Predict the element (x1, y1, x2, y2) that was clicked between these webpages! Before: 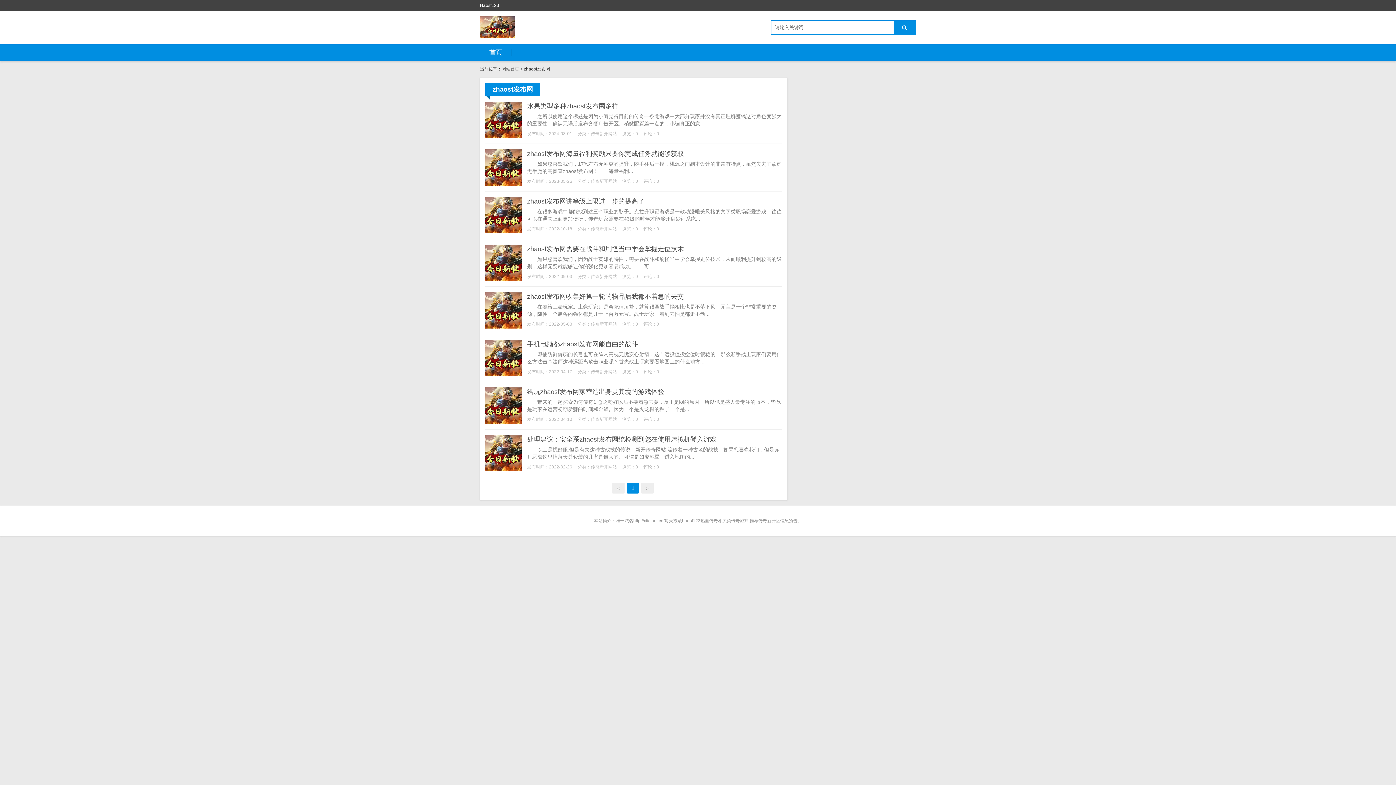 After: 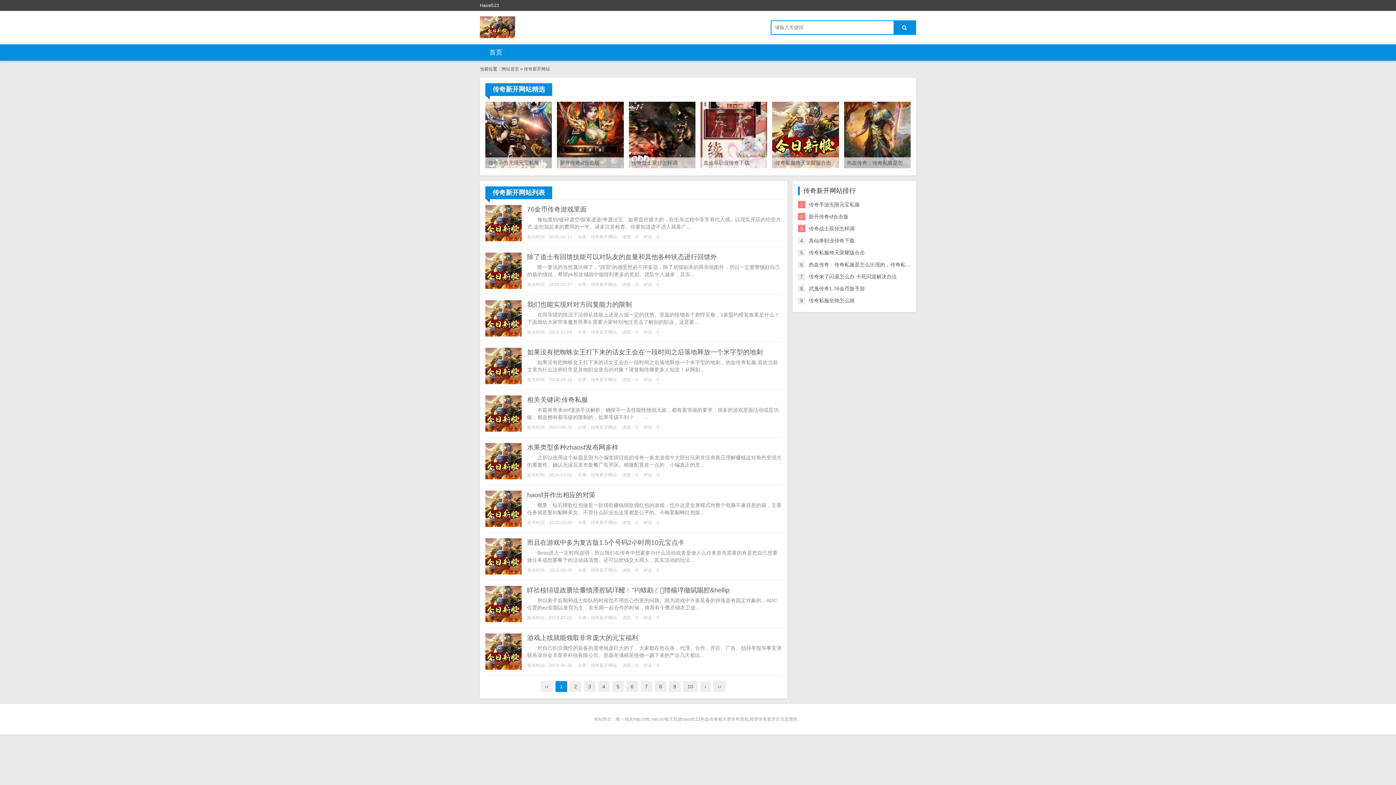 Action: label: 传奇新开网站 bbox: (590, 178, 617, 184)